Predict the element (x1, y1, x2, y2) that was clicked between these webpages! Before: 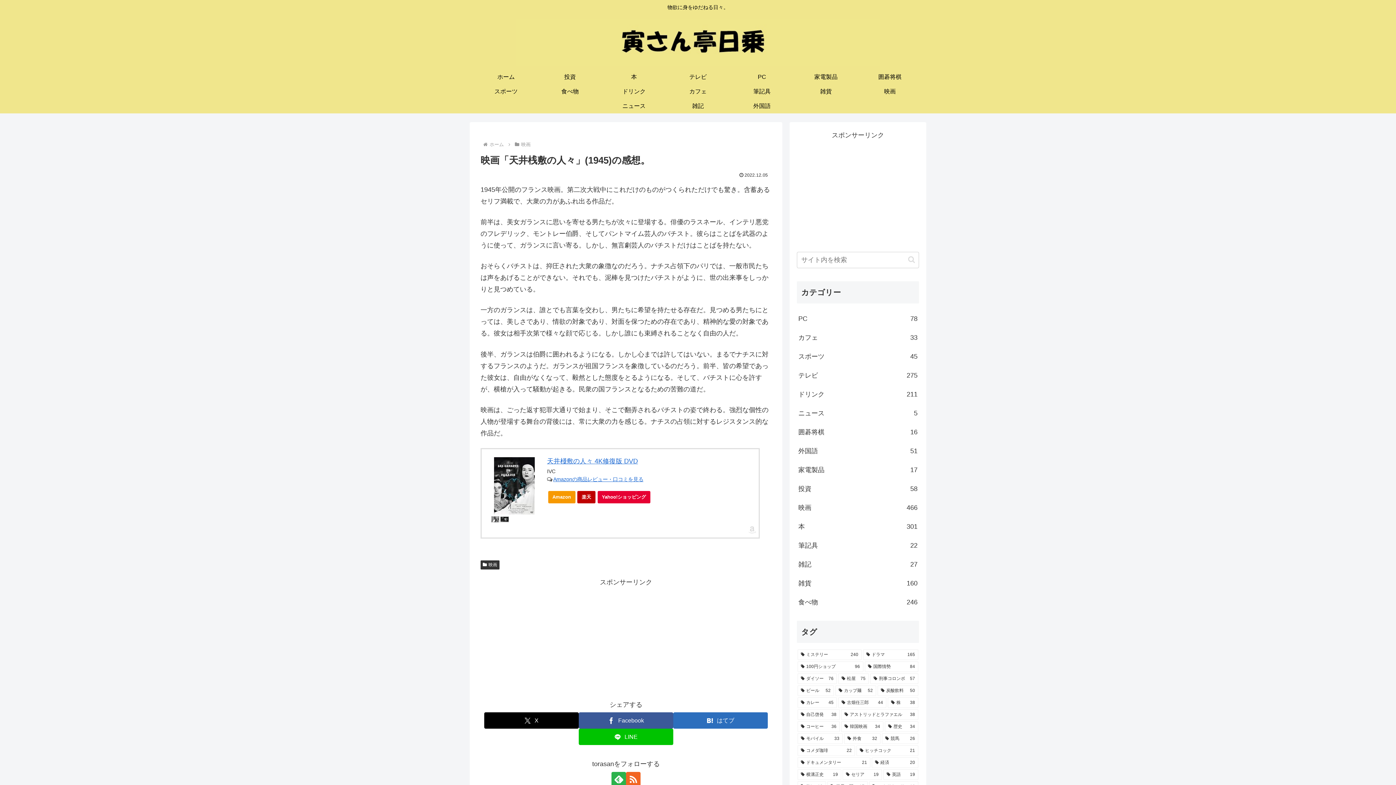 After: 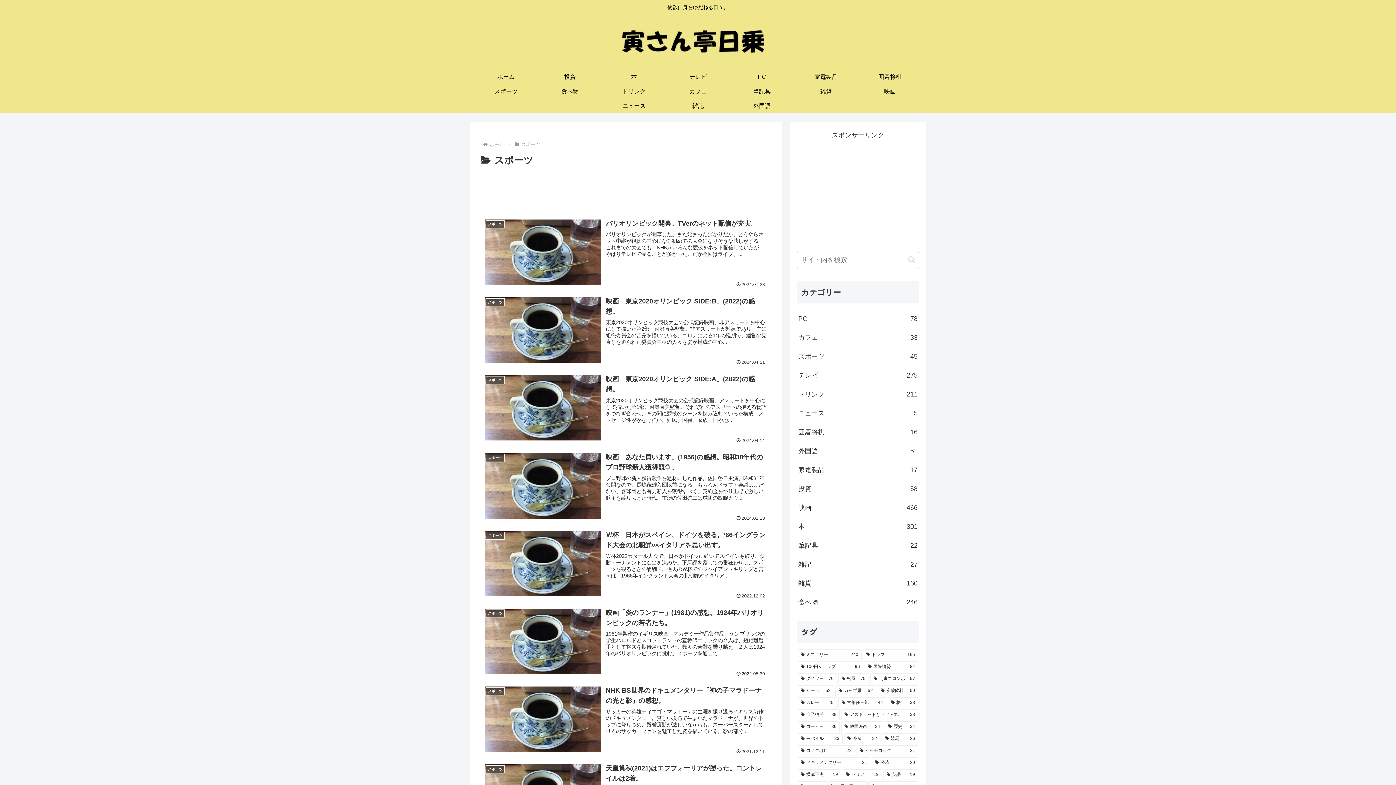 Action: label: スポーツ bbox: (474, 84, 538, 98)